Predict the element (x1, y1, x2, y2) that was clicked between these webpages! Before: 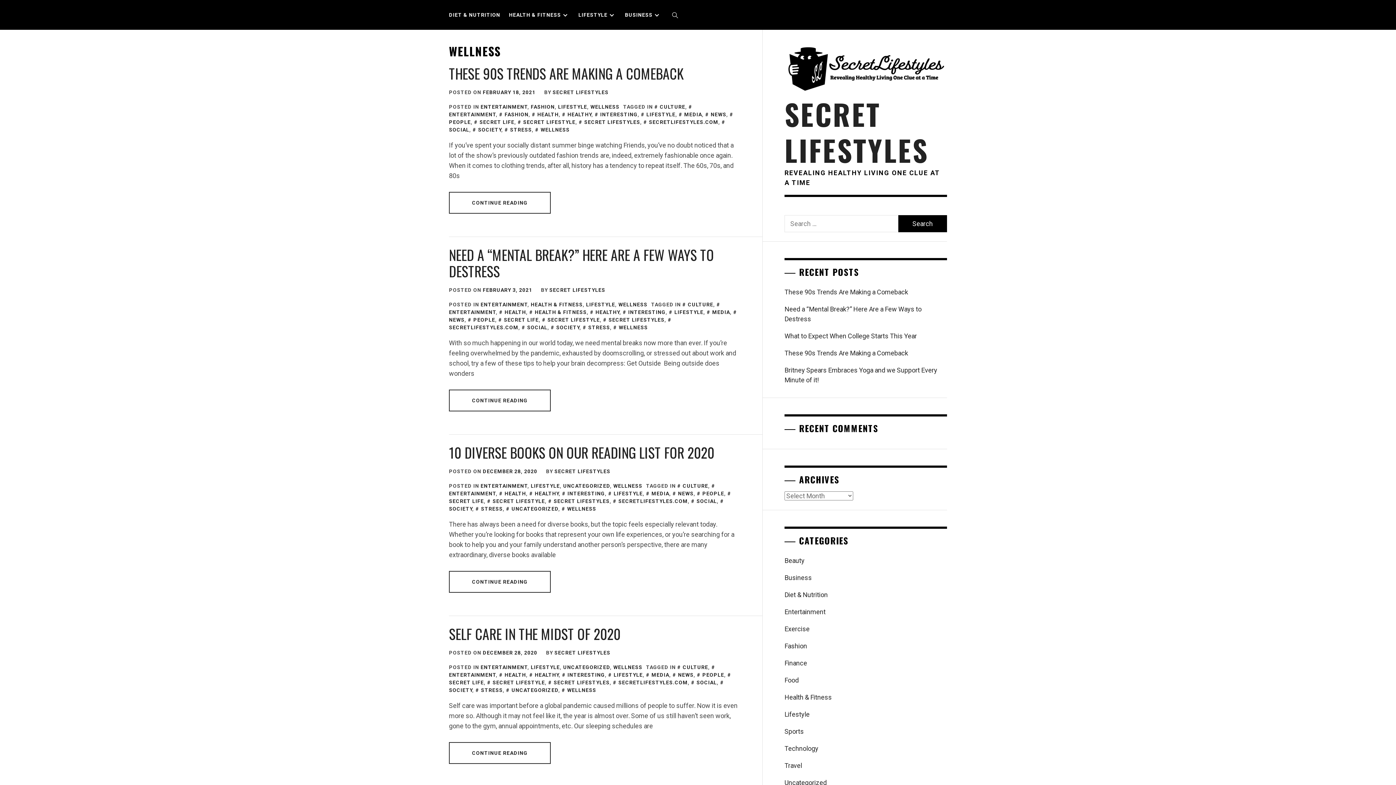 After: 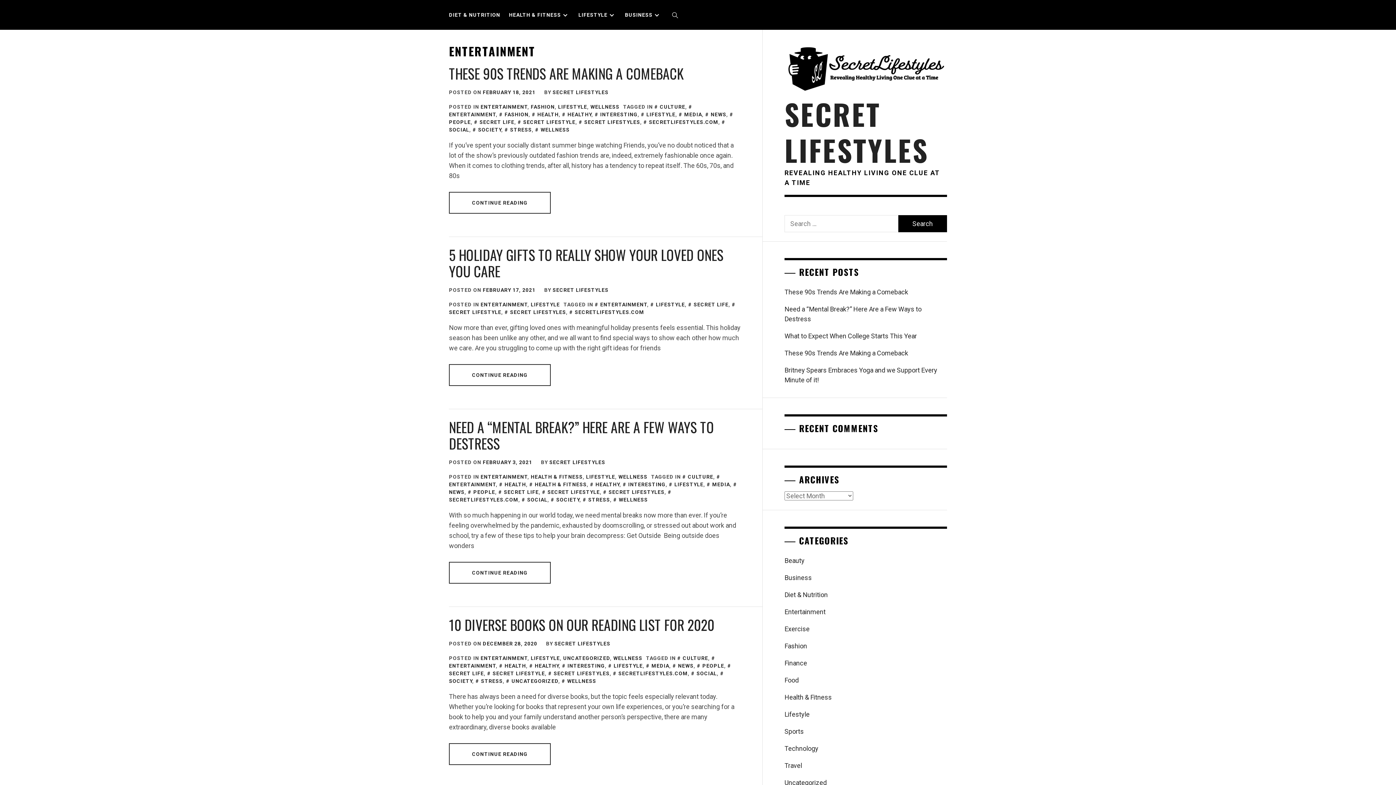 Action: label: ENTERTAINMENT bbox: (480, 664, 527, 670)